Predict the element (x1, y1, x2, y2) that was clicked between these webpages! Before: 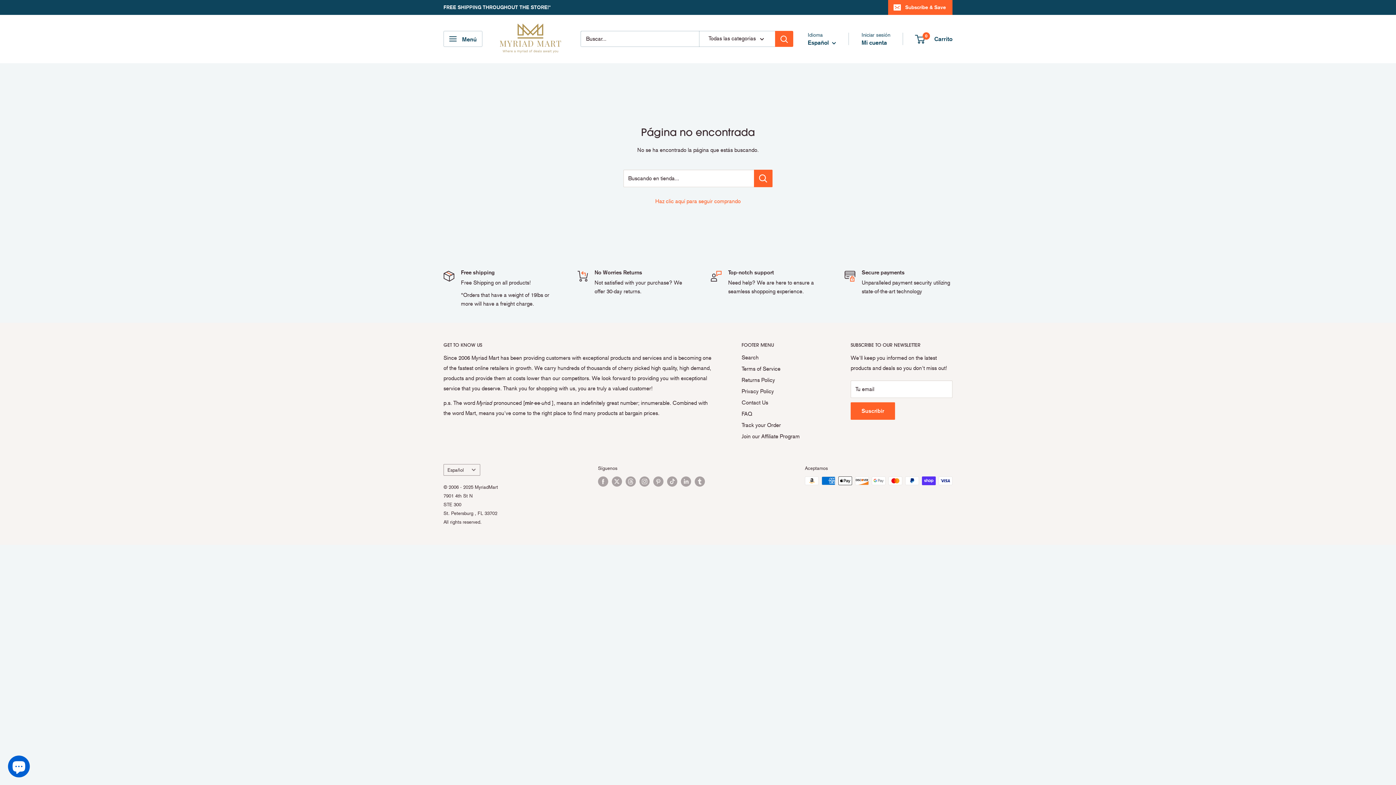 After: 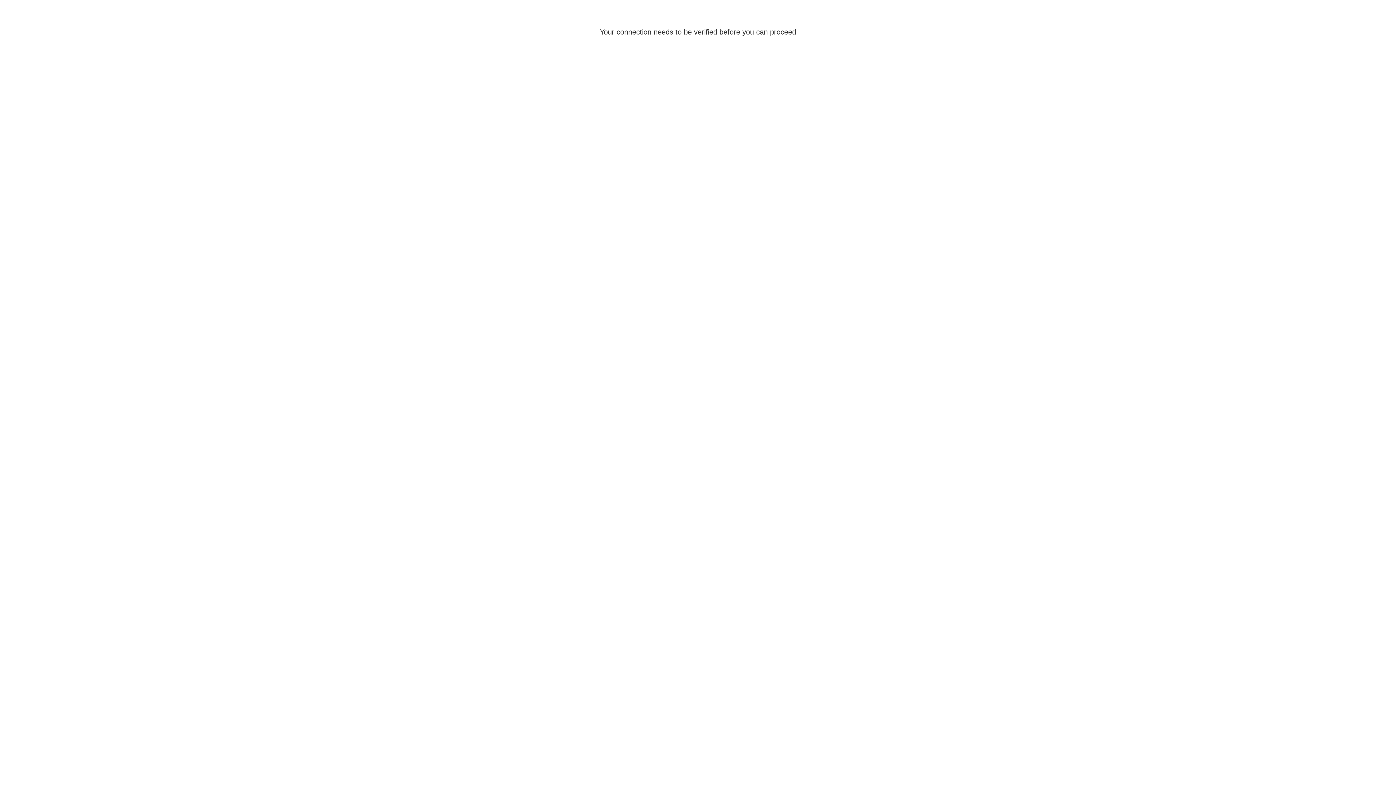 Action: label: Mi cuenta bbox: (861, 37, 887, 47)